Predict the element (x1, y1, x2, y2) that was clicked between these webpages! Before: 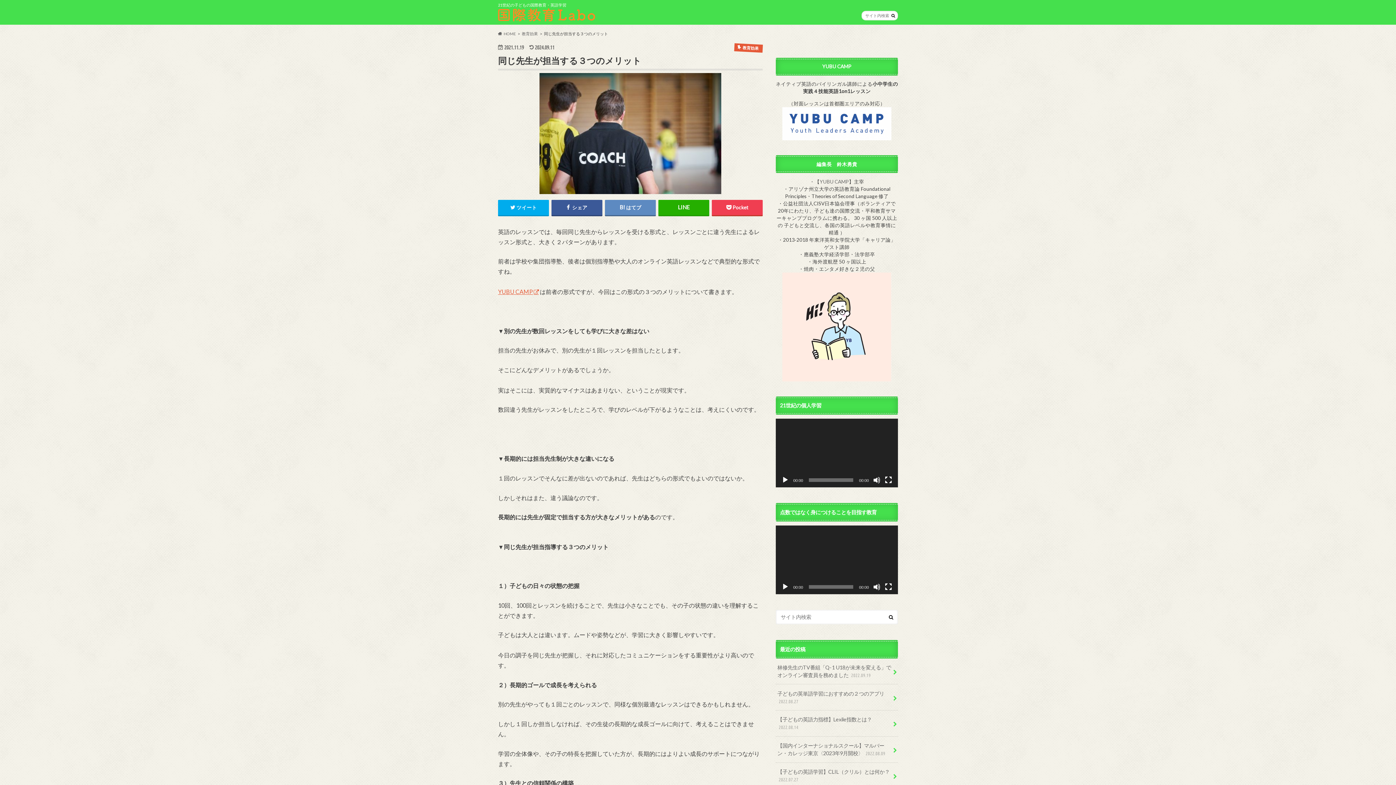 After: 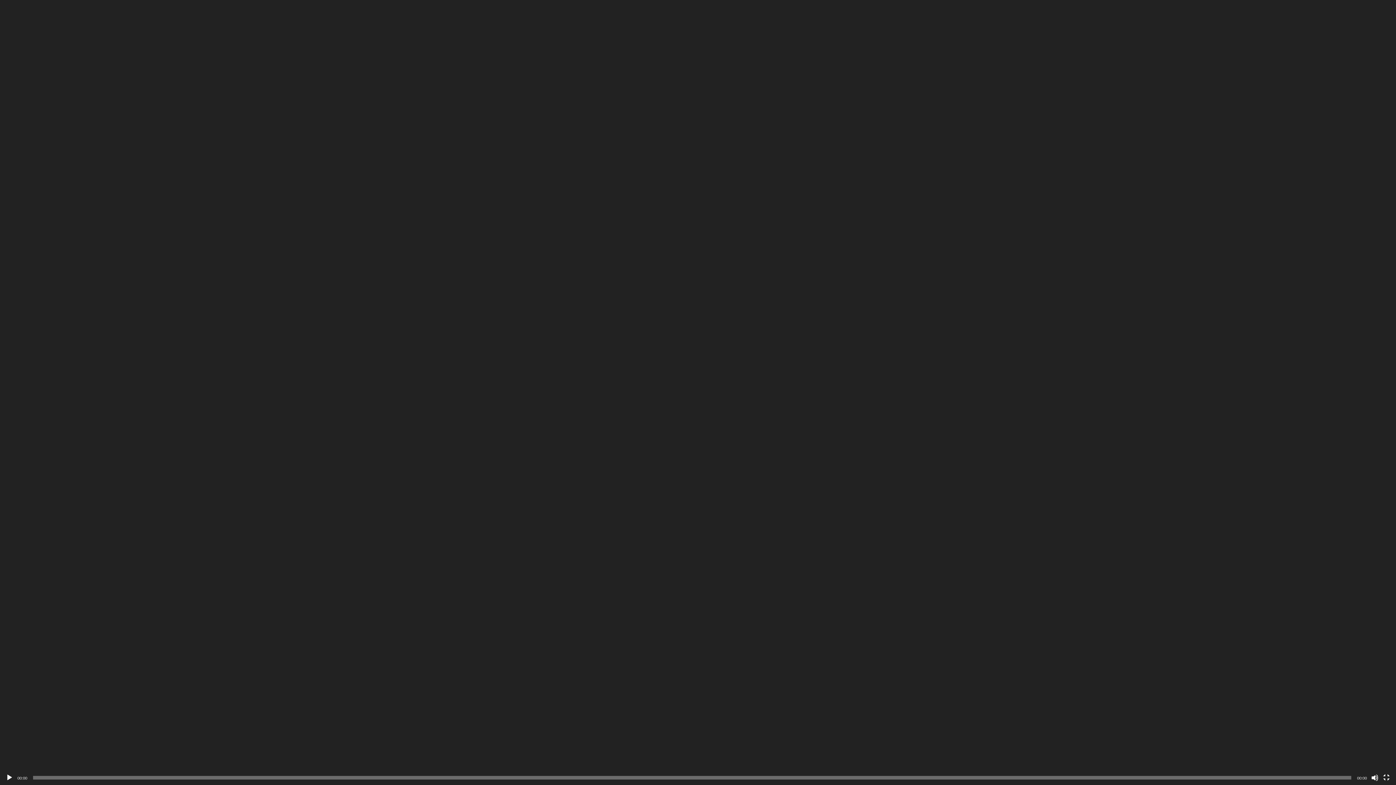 Action: bbox: (885, 476, 892, 483) label: フルスクリーン